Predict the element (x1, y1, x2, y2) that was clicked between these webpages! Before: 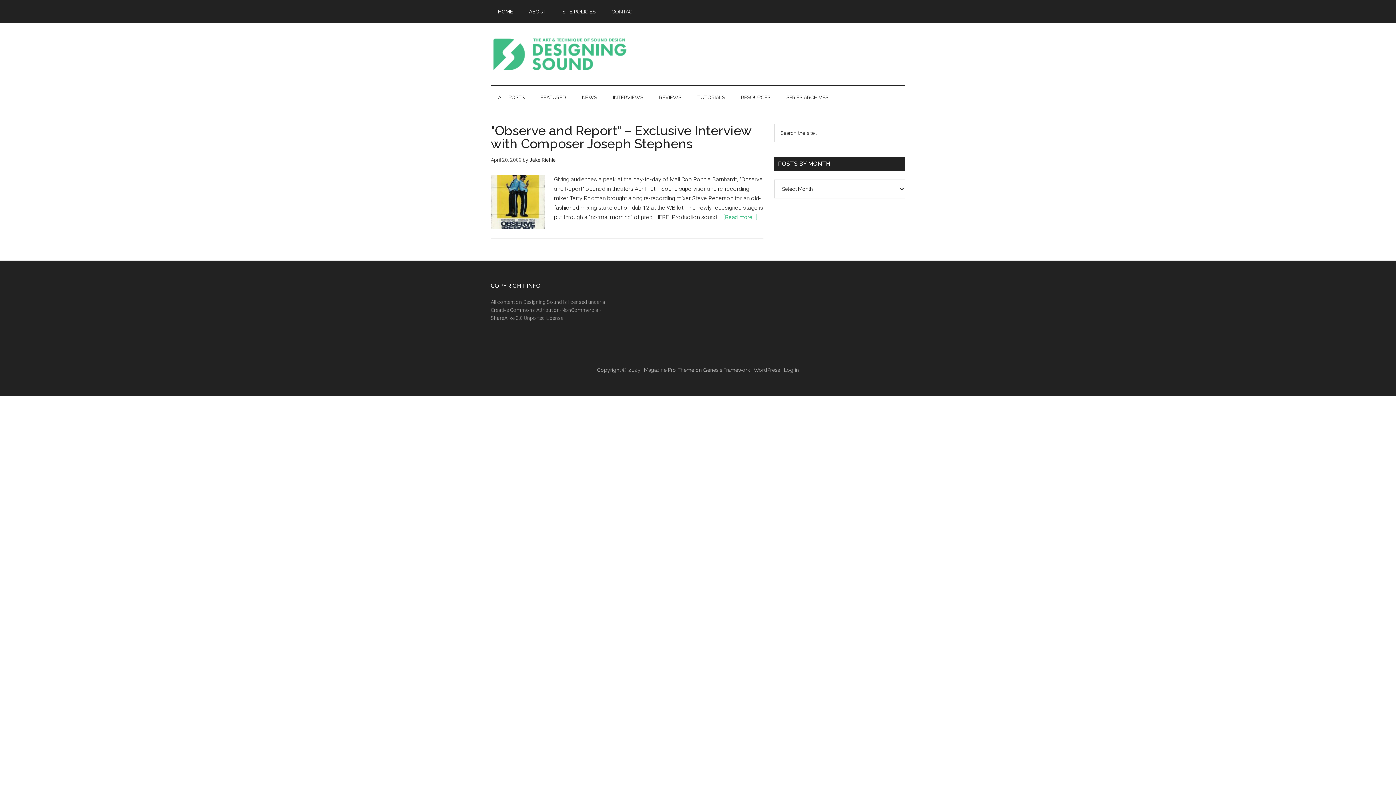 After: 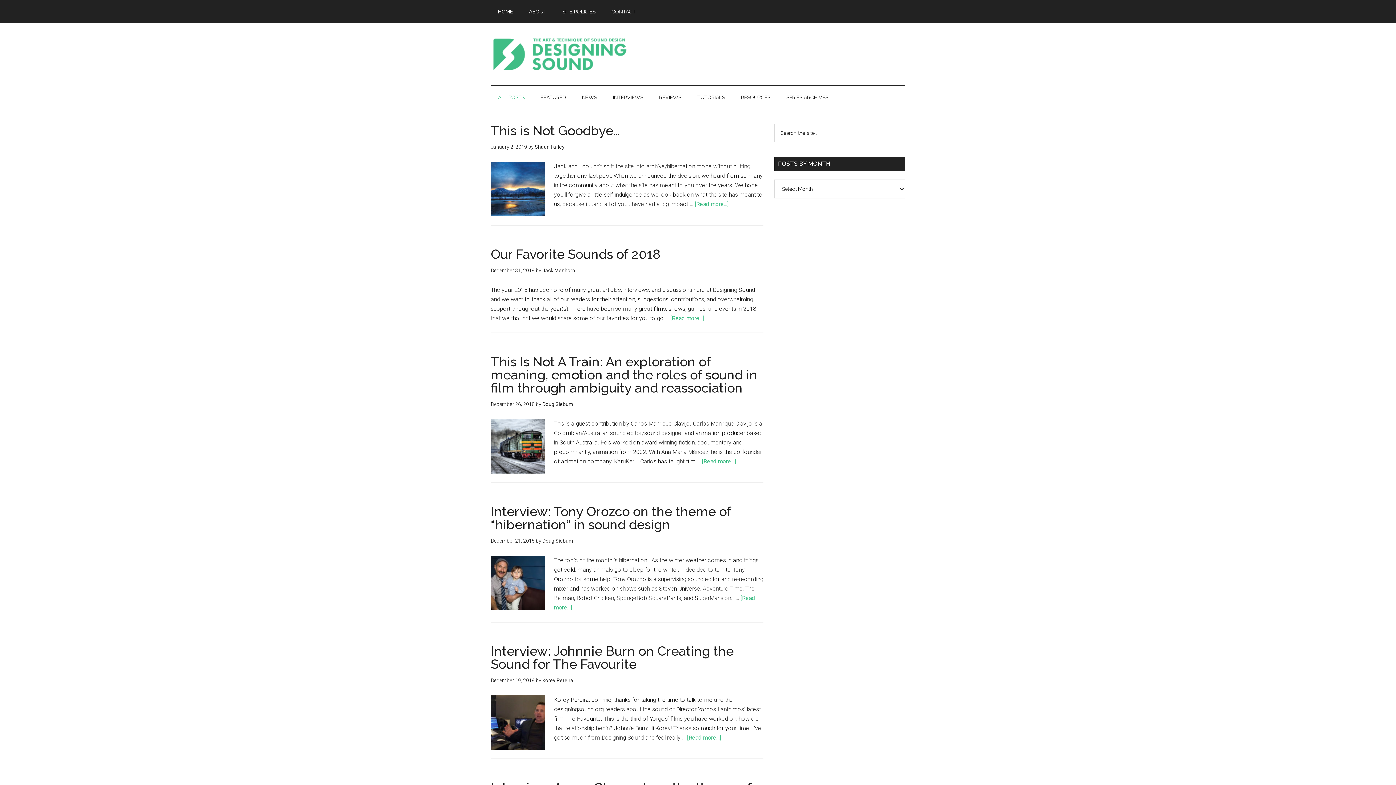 Action: bbox: (490, 85, 532, 109) label: ALL POSTS